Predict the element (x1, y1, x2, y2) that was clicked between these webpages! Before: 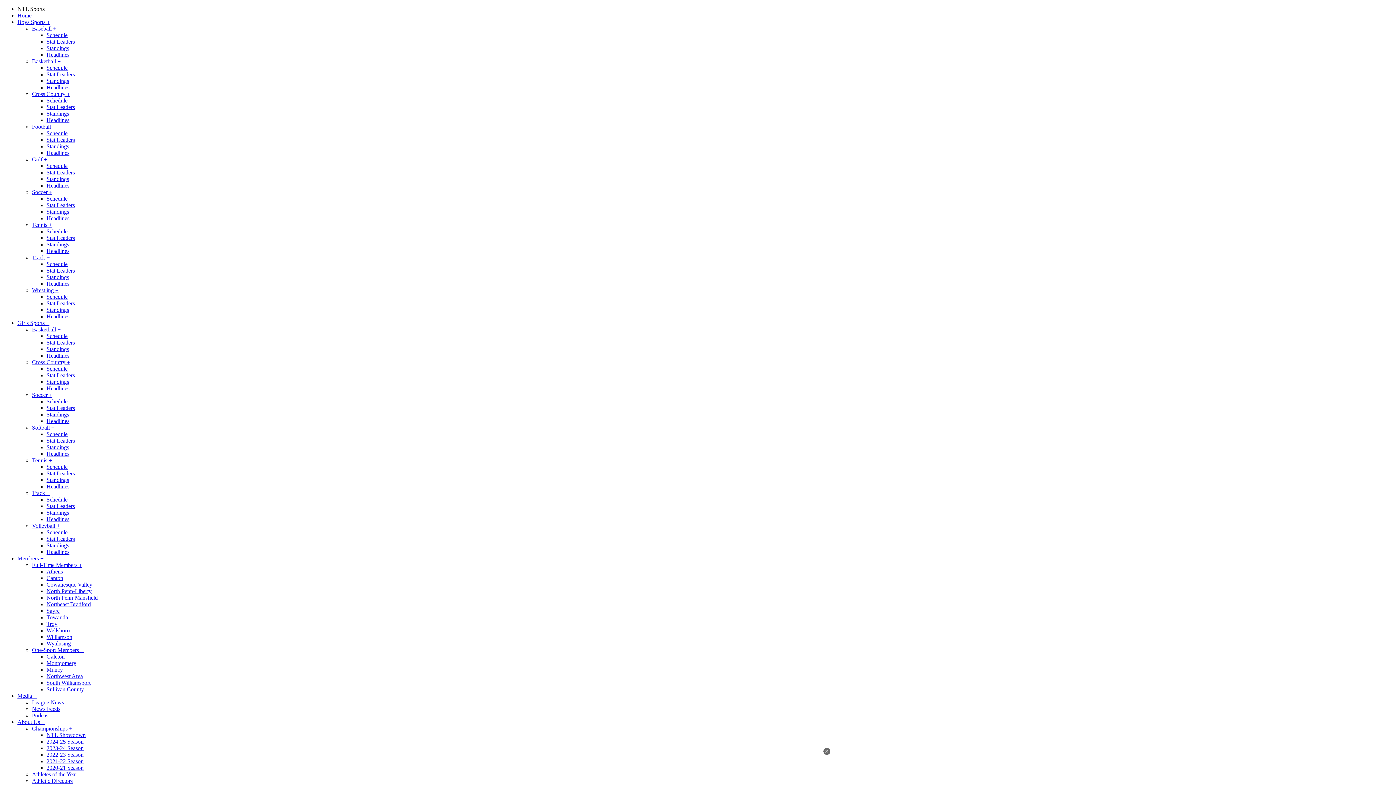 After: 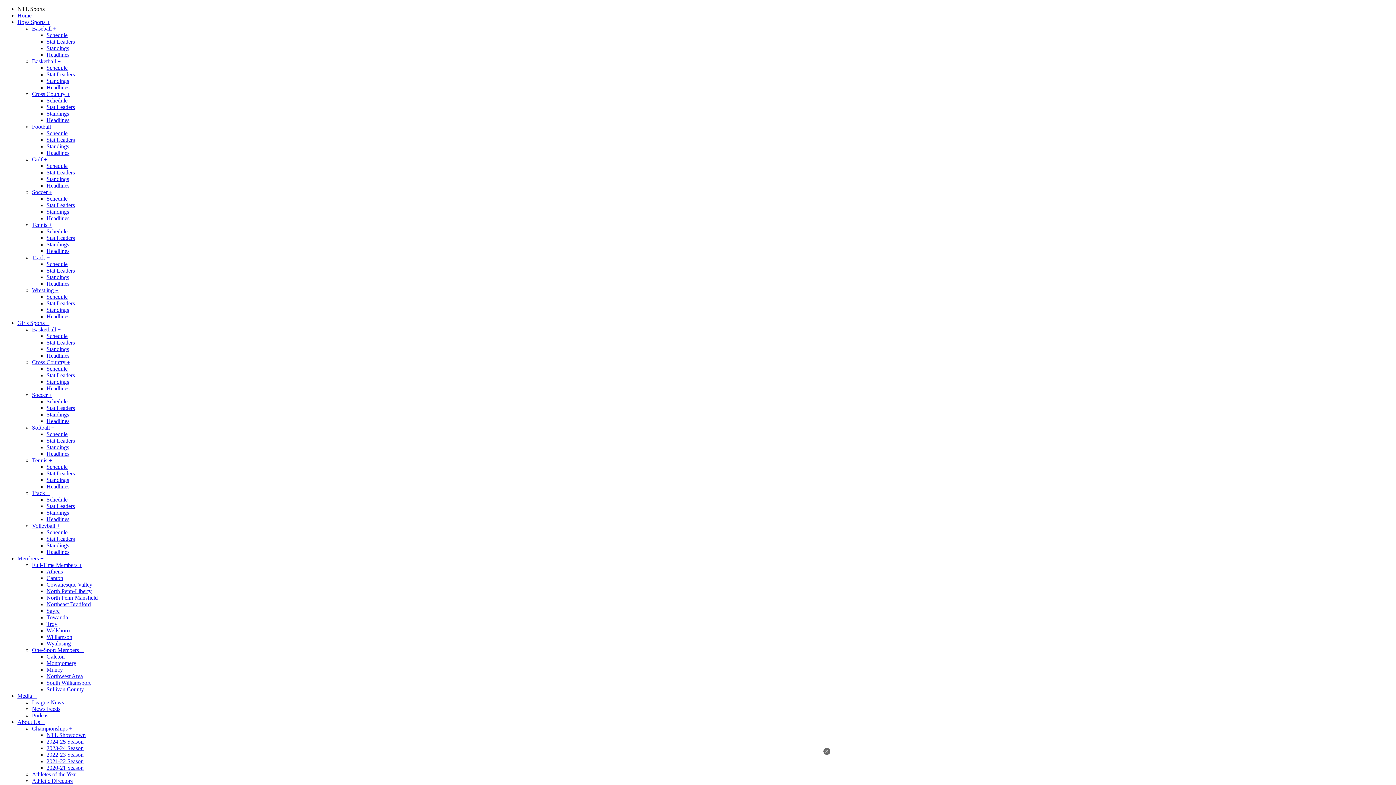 Action: label: Baseball + bbox: (32, 25, 56, 31)